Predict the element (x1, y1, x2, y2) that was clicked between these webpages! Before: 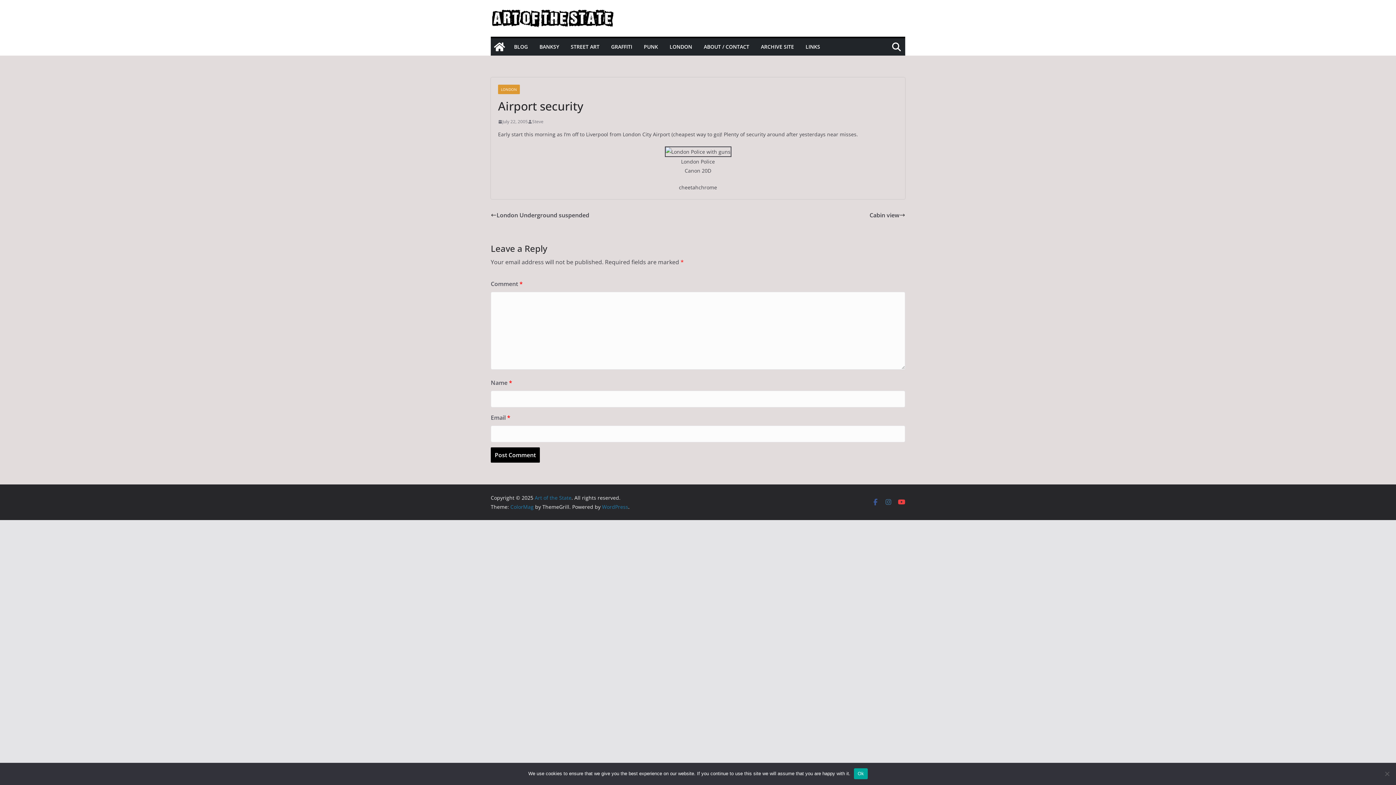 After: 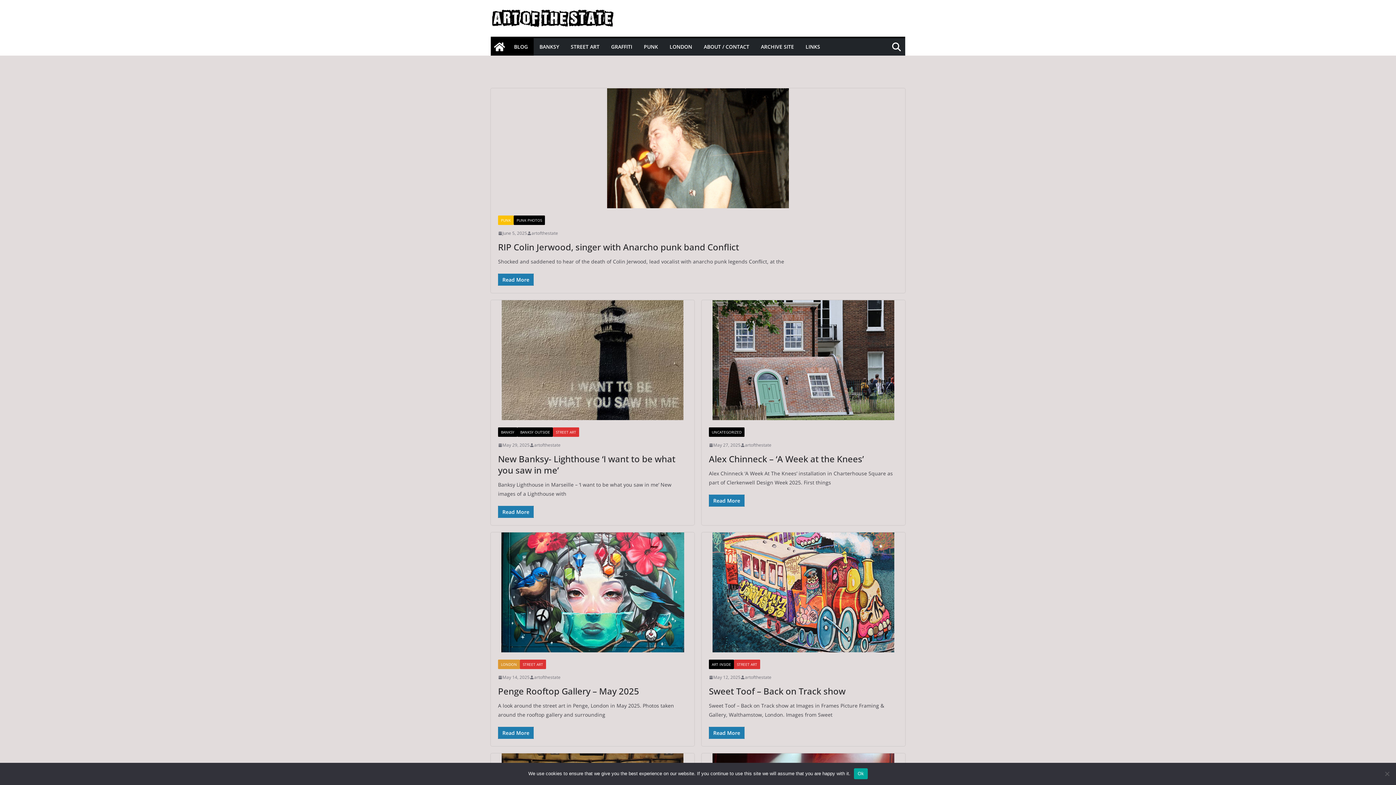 Action: bbox: (490, 38, 508, 55)